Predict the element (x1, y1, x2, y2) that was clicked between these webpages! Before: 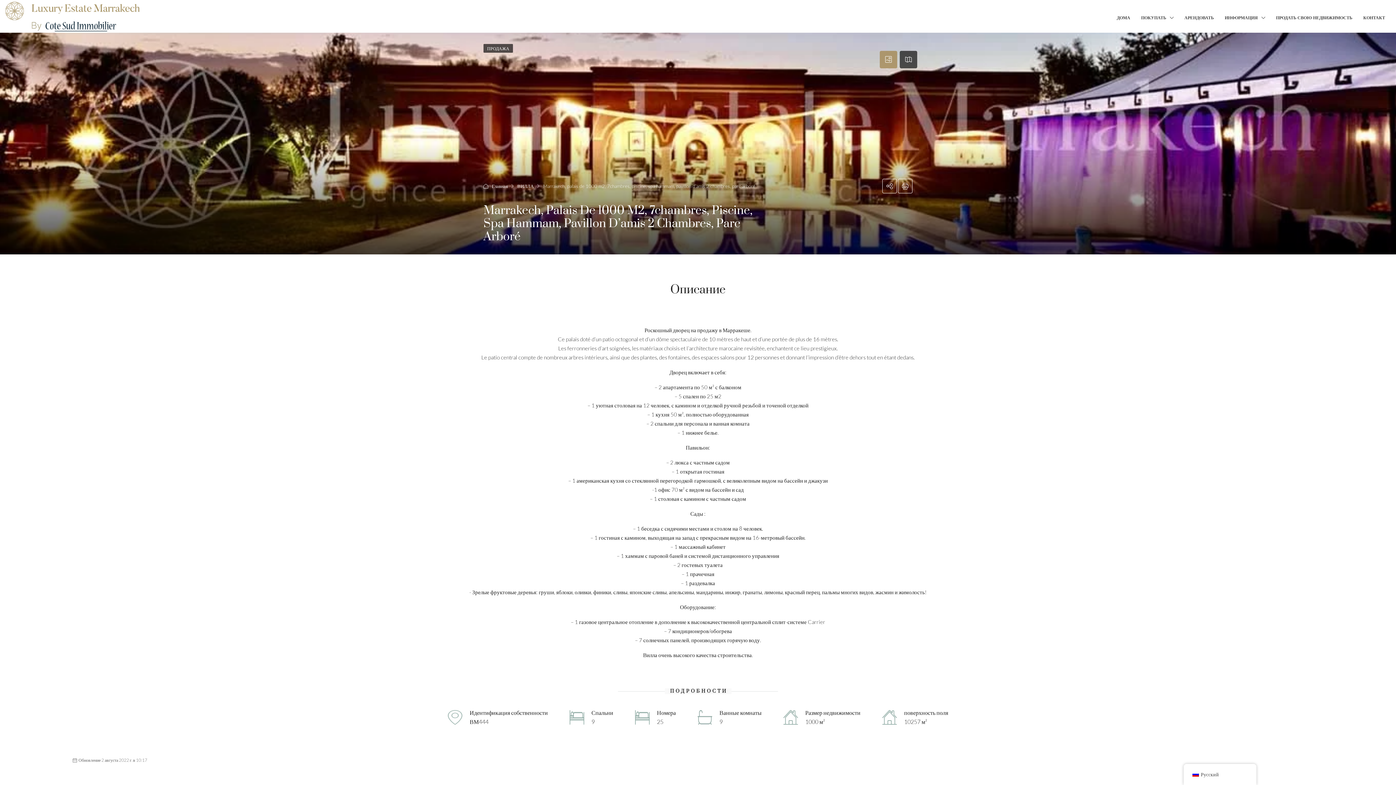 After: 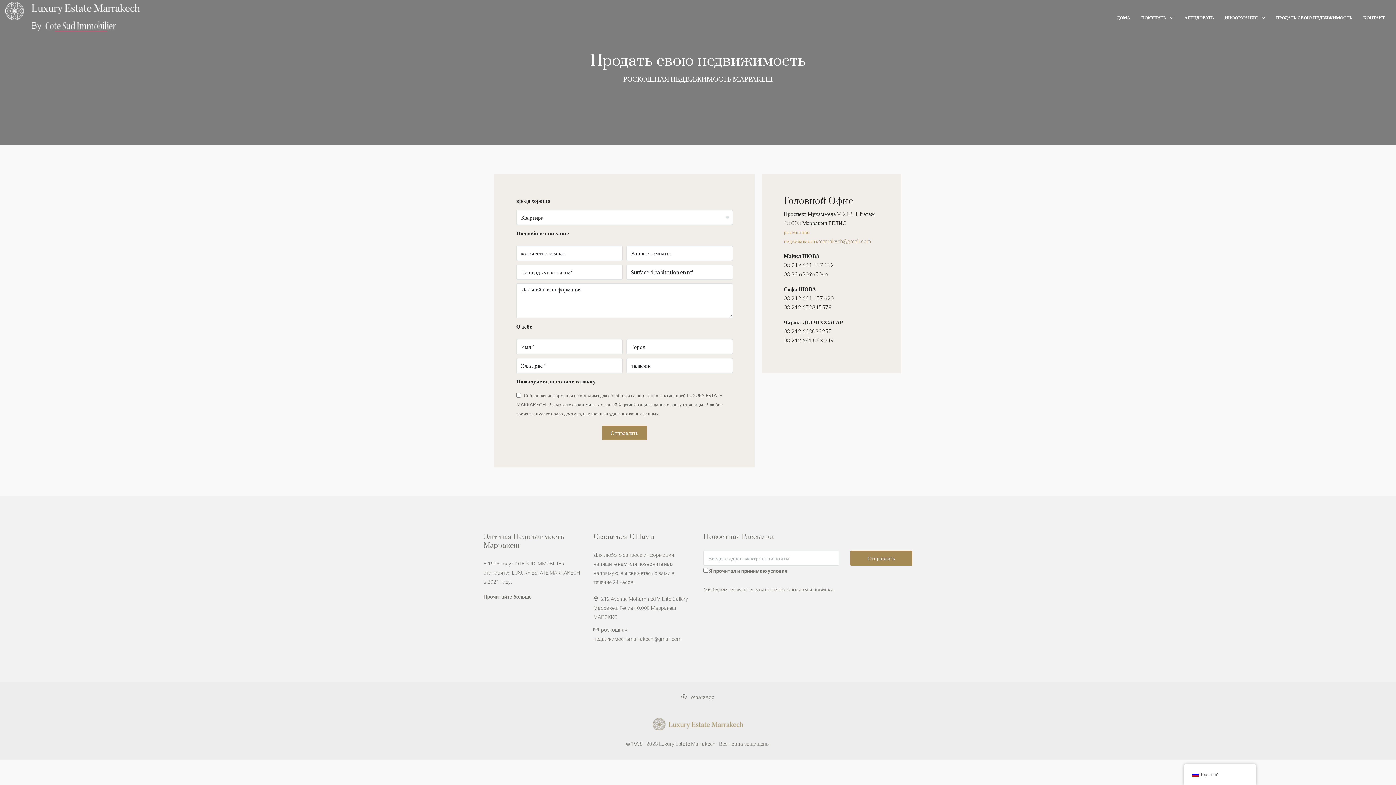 Action: bbox: (1270, 1, 1358, 34) label: ПРОДАТЬ СВОЮ НЕДВИЖИМОСТЬ